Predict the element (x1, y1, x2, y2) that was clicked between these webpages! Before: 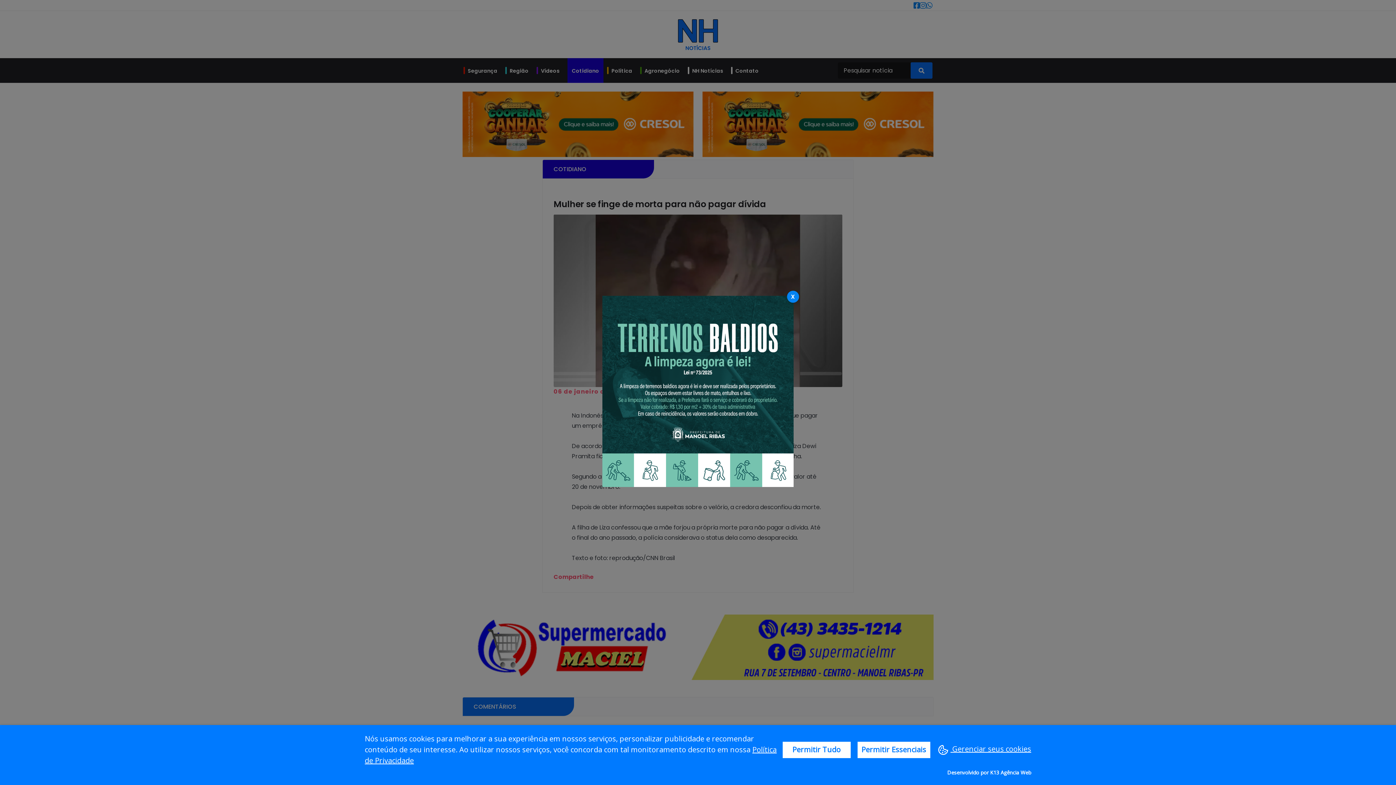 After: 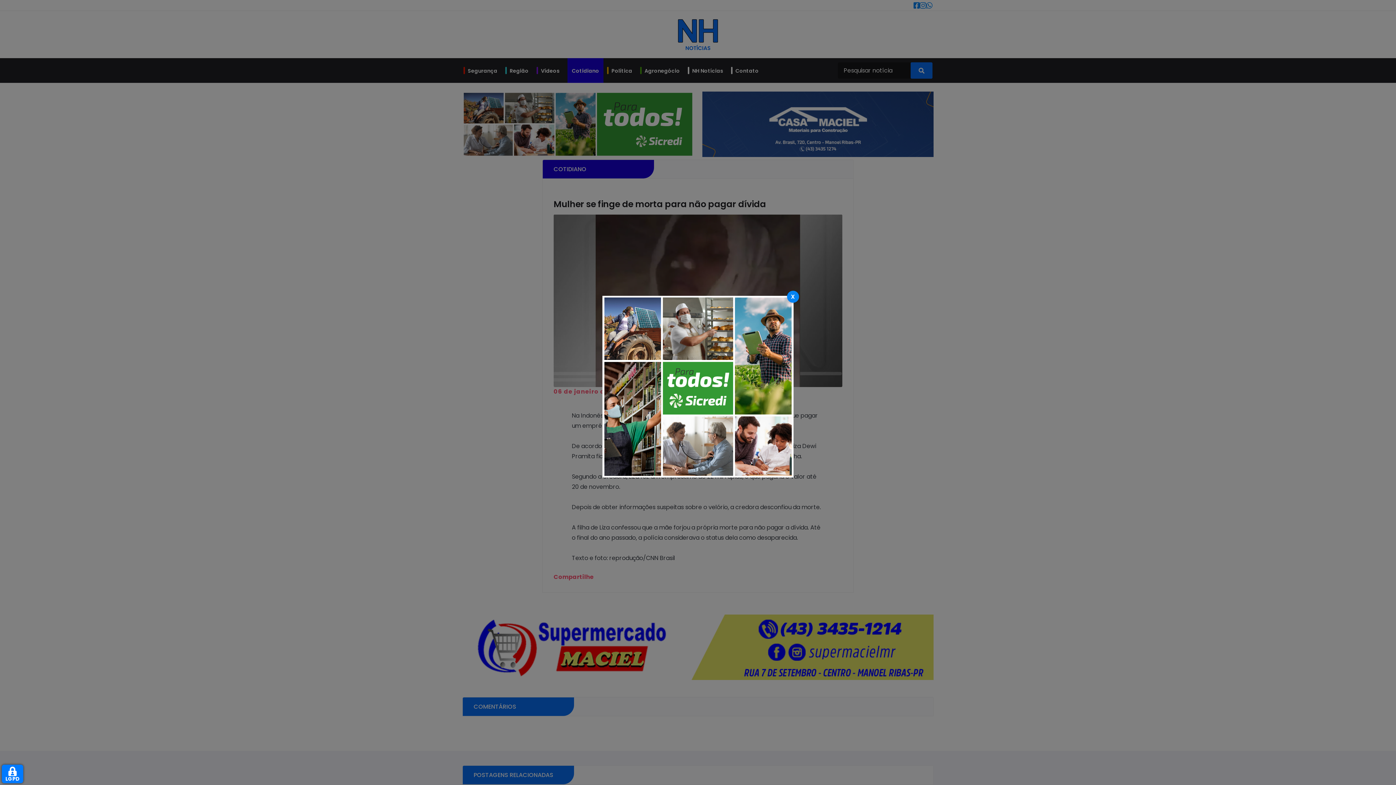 Action: label: Permitir Essenciais bbox: (872, 747, 941, 763)